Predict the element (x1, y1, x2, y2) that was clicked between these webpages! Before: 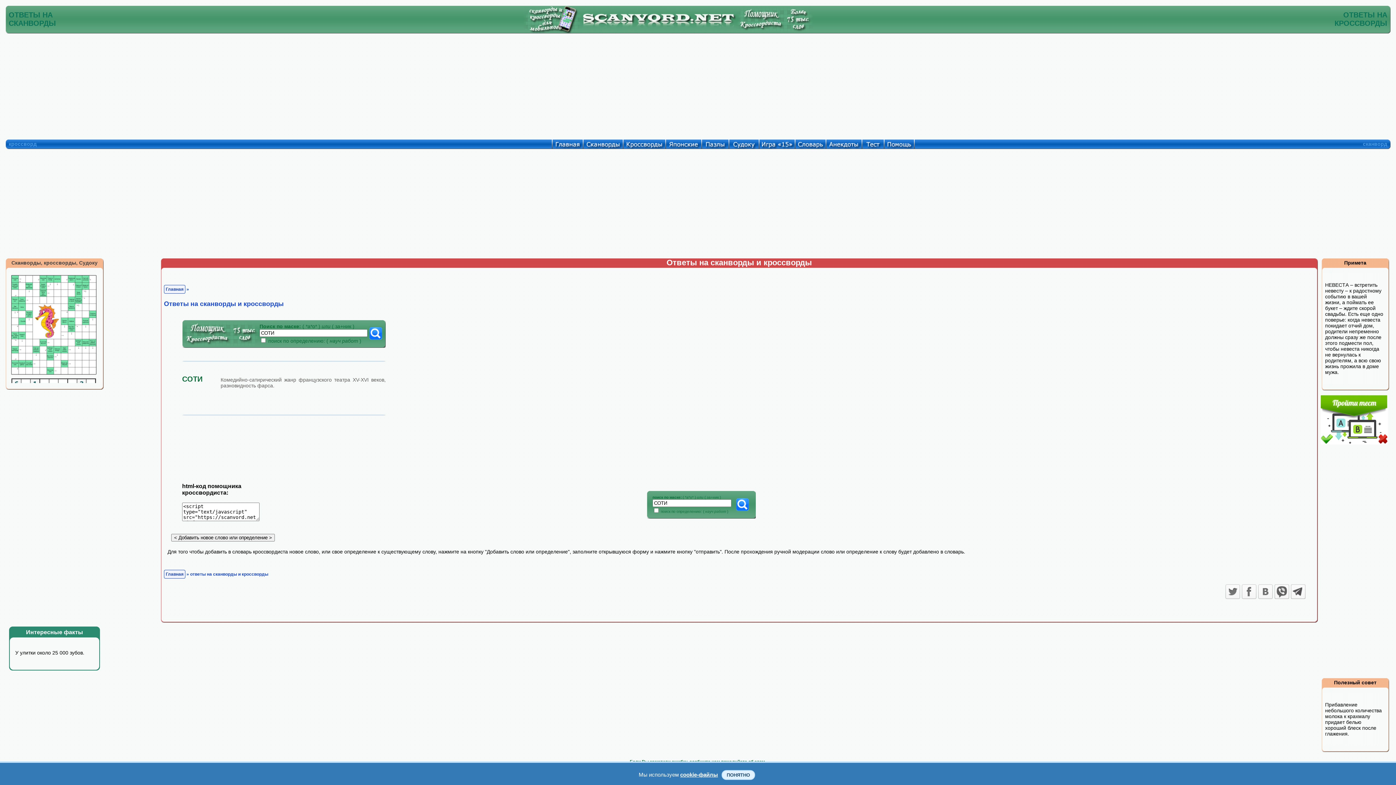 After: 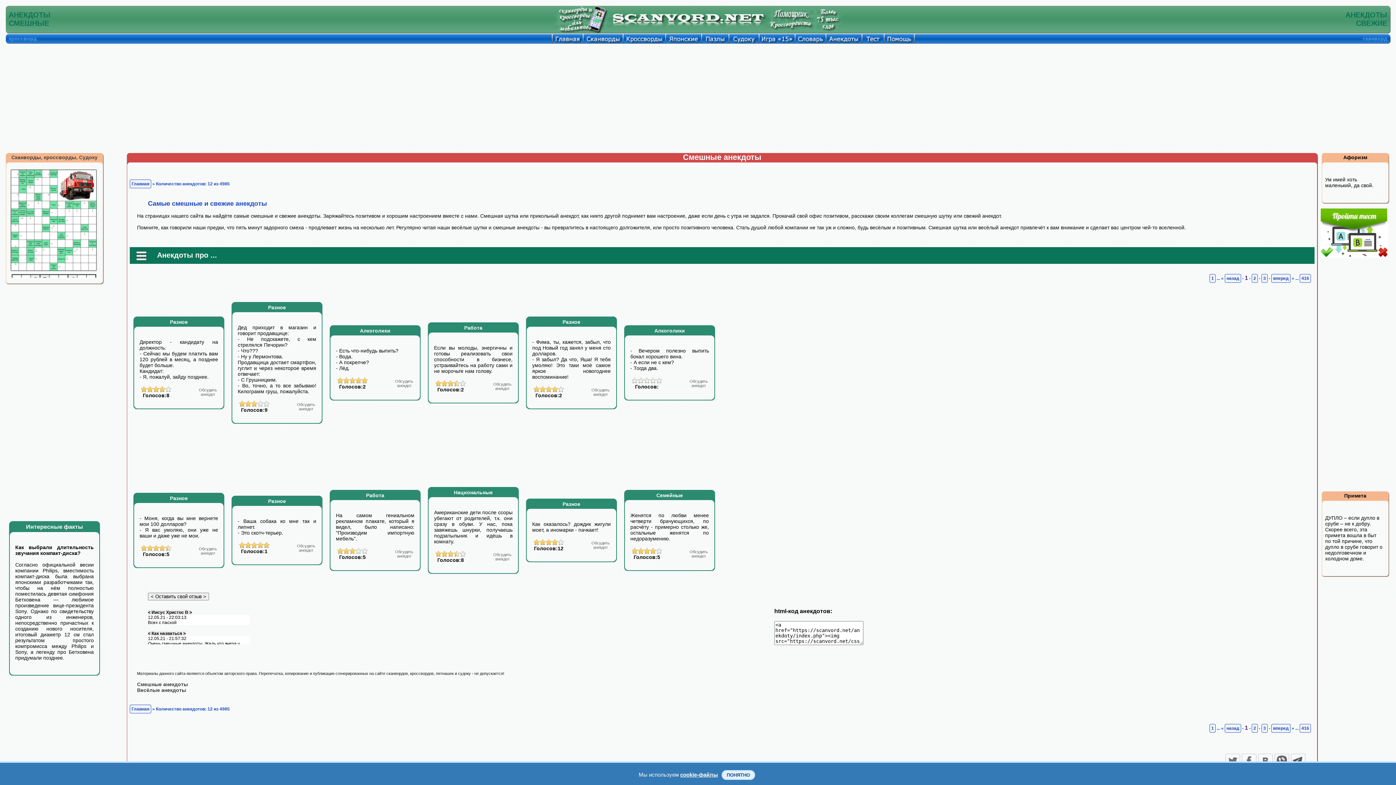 Action: bbox: (825, 144, 861, 150)